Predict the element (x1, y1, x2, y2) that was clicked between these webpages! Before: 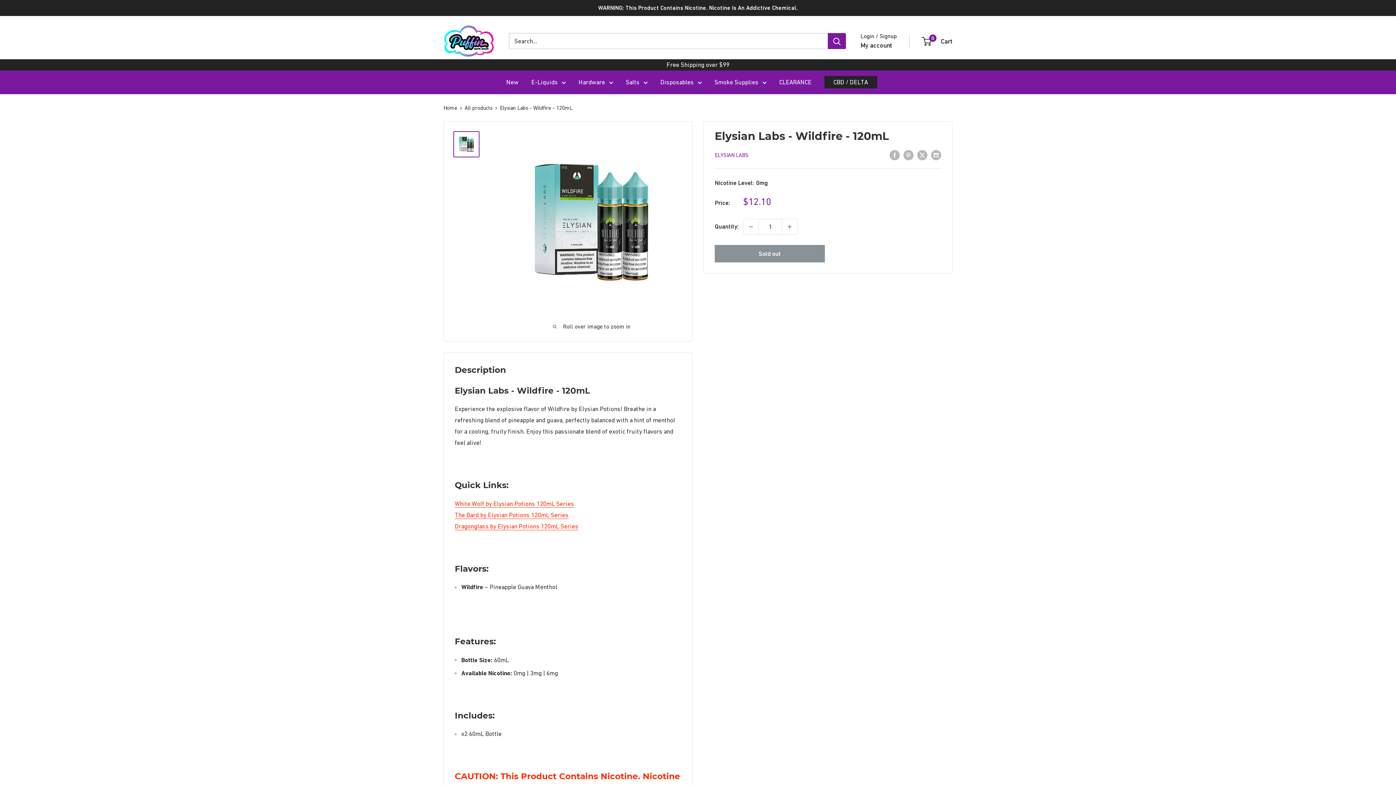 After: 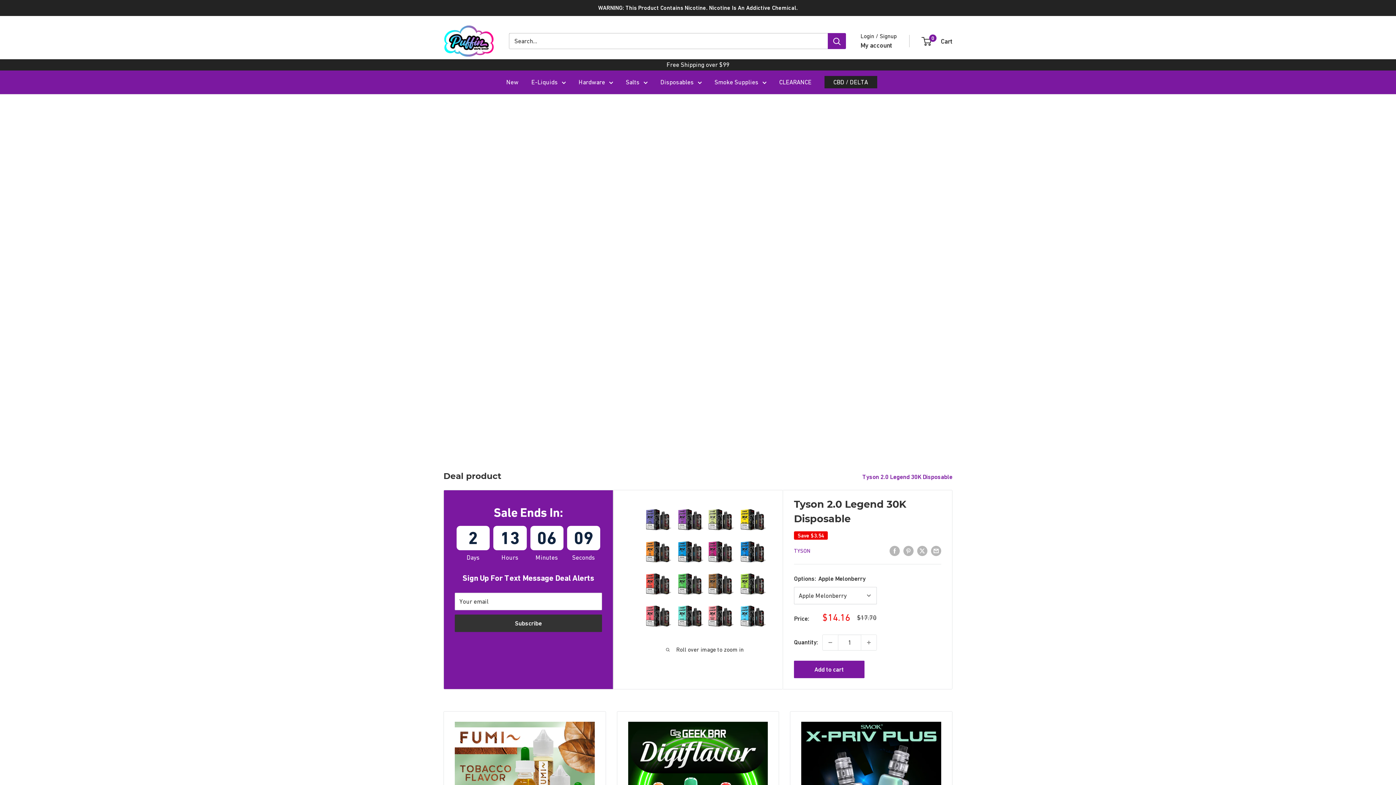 Action: label: PV Shop bbox: (443, 23, 494, 58)